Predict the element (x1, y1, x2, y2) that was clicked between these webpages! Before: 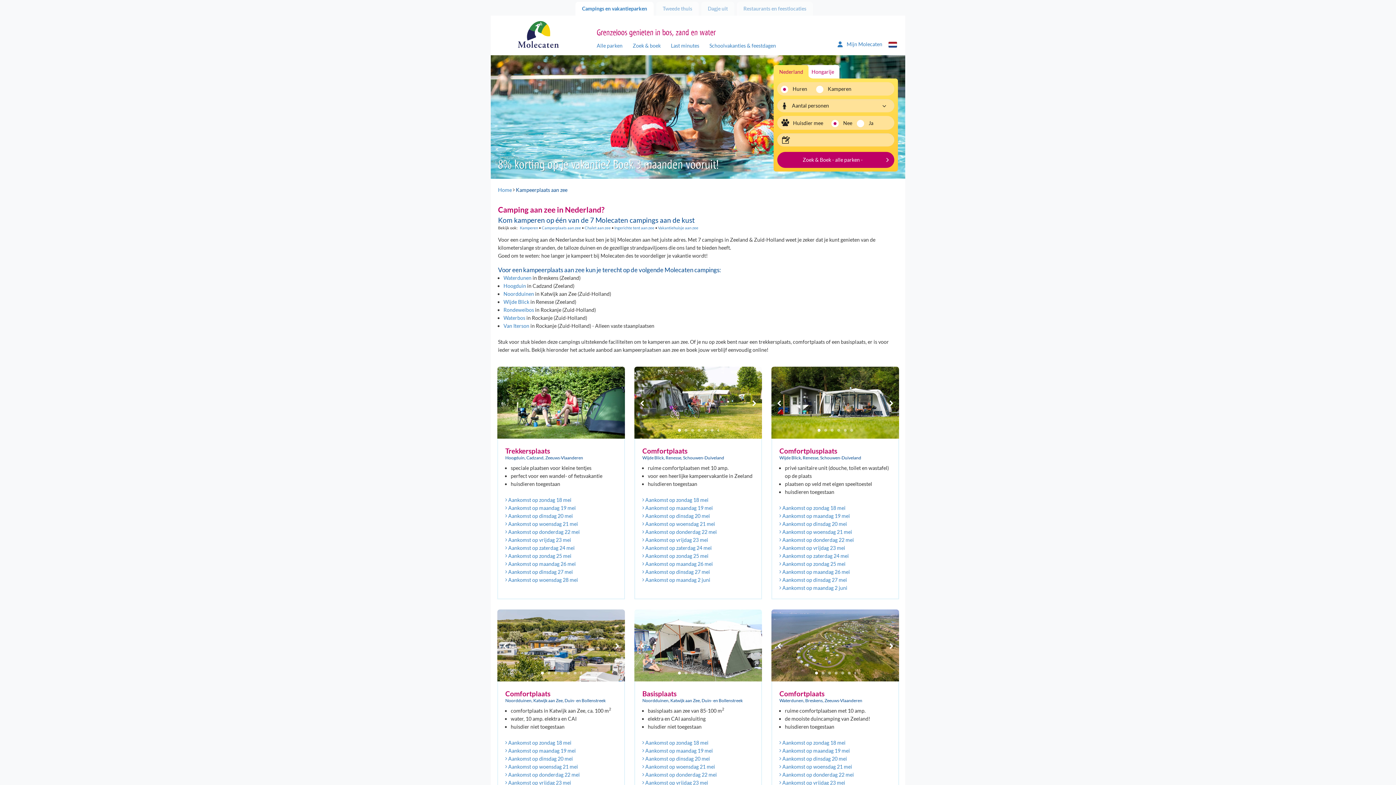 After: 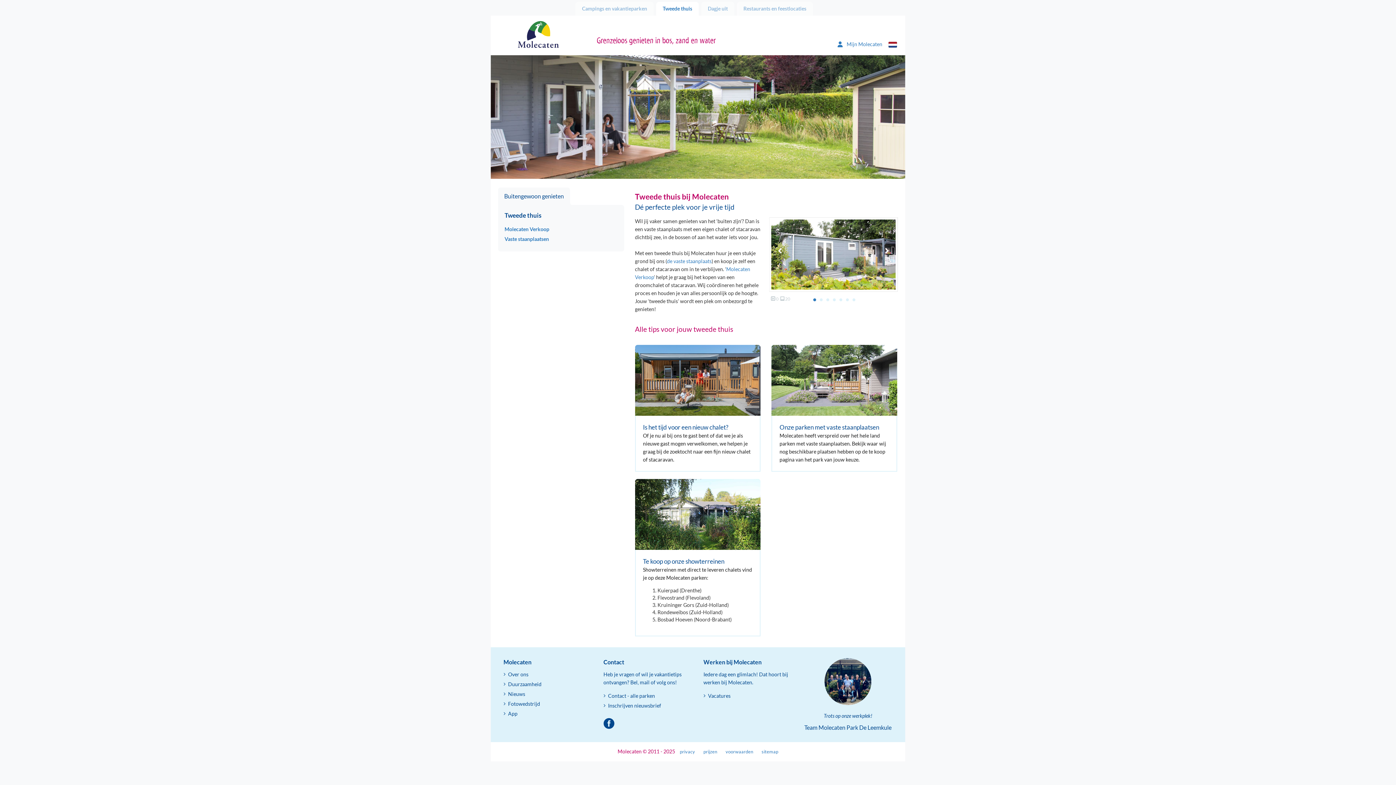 Action: bbox: (656, 1, 698, 15) label: Tweede thuis